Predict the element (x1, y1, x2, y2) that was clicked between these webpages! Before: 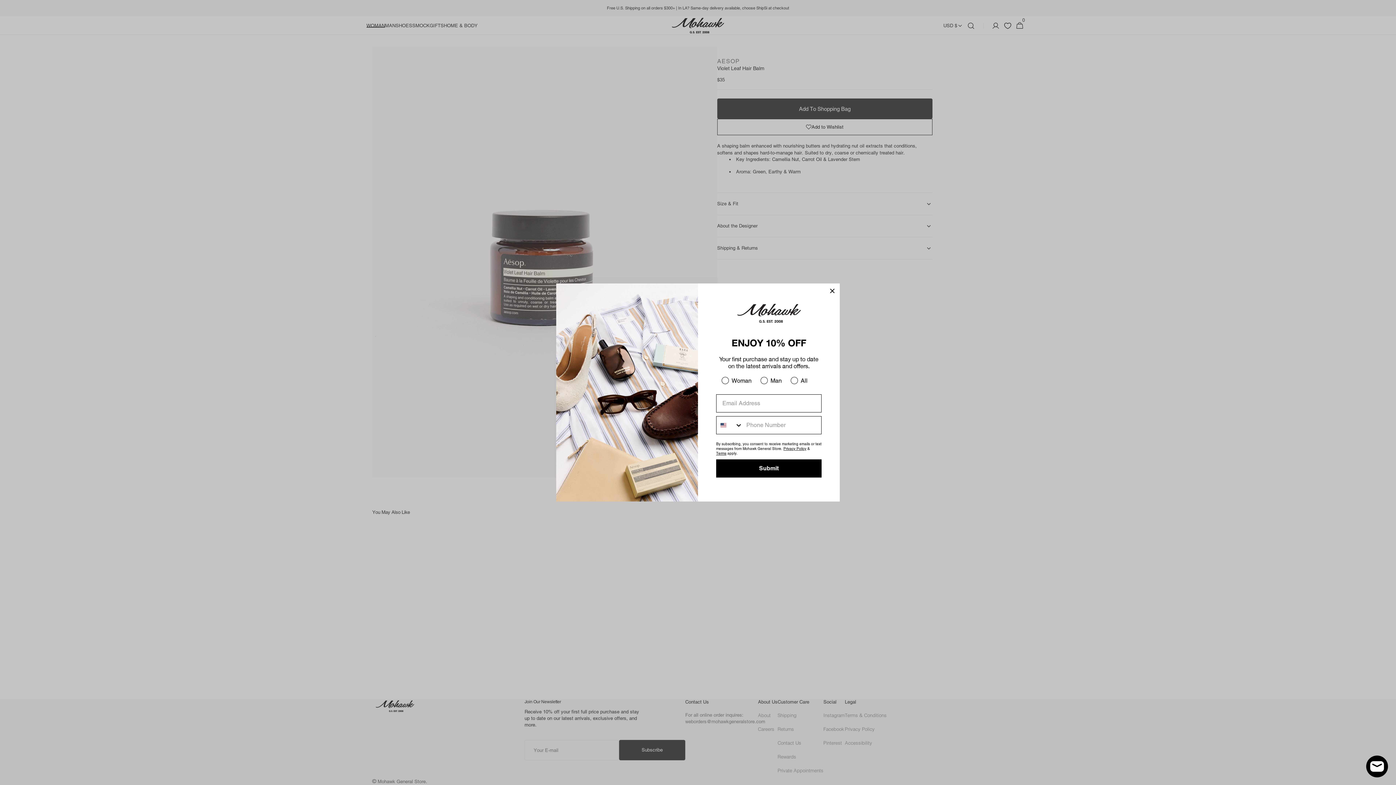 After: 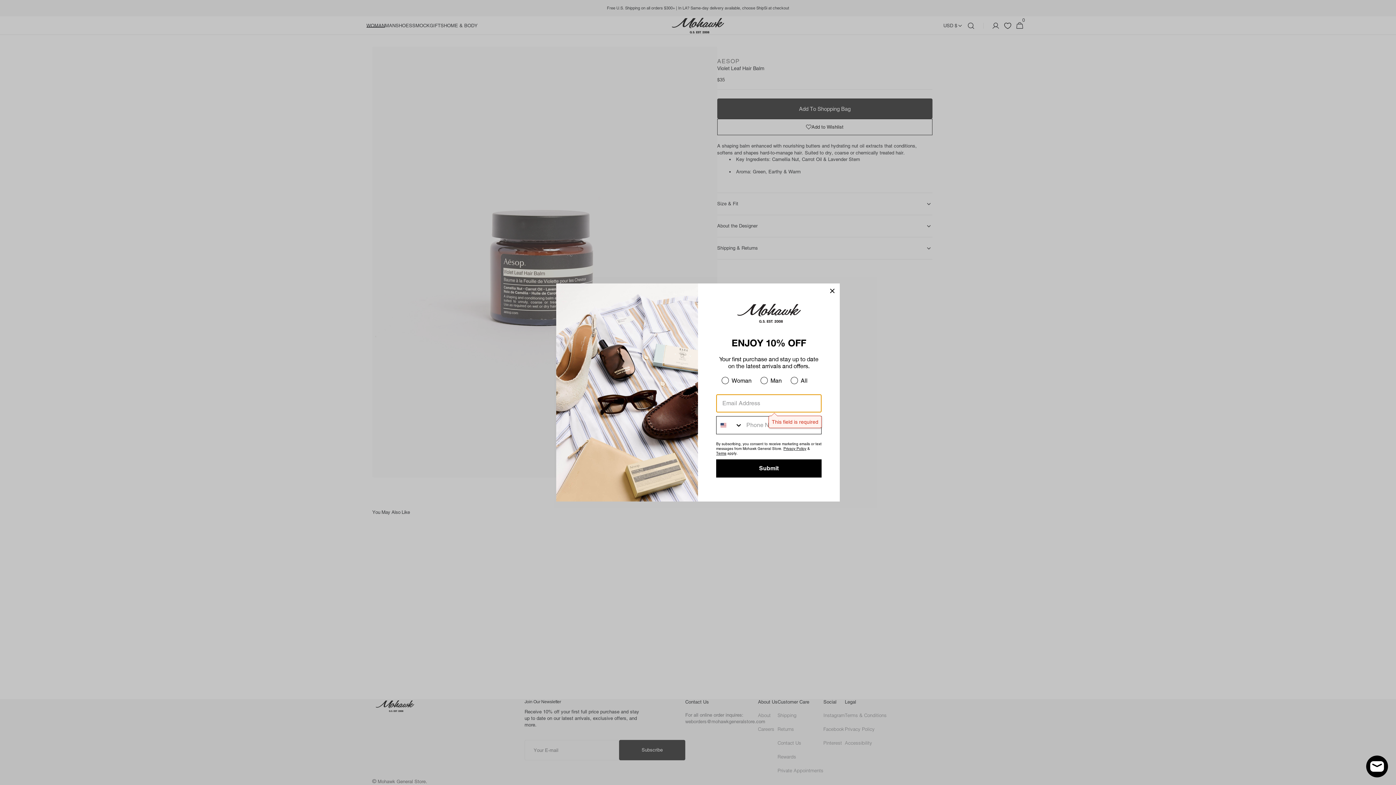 Action: bbox: (716, 461, 821, 479) label: Submit